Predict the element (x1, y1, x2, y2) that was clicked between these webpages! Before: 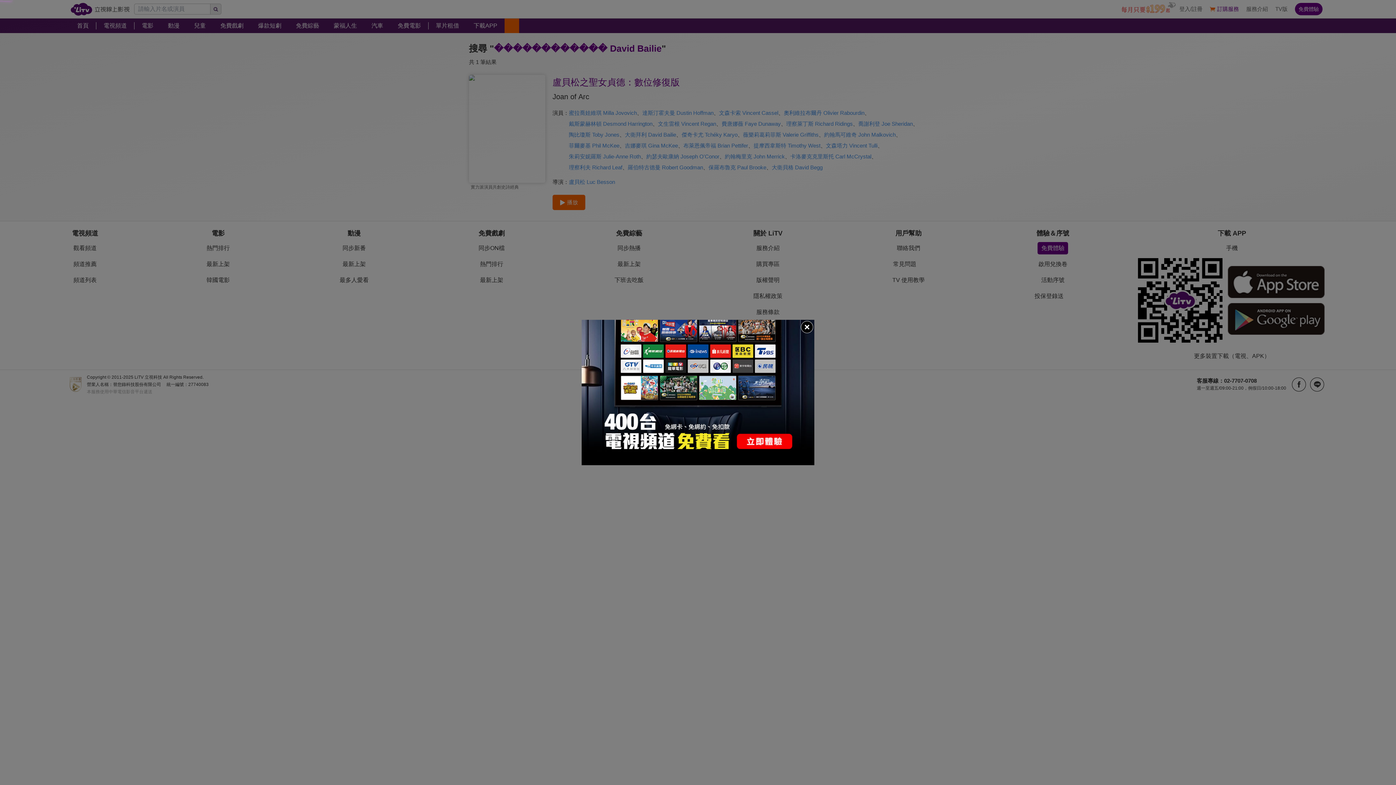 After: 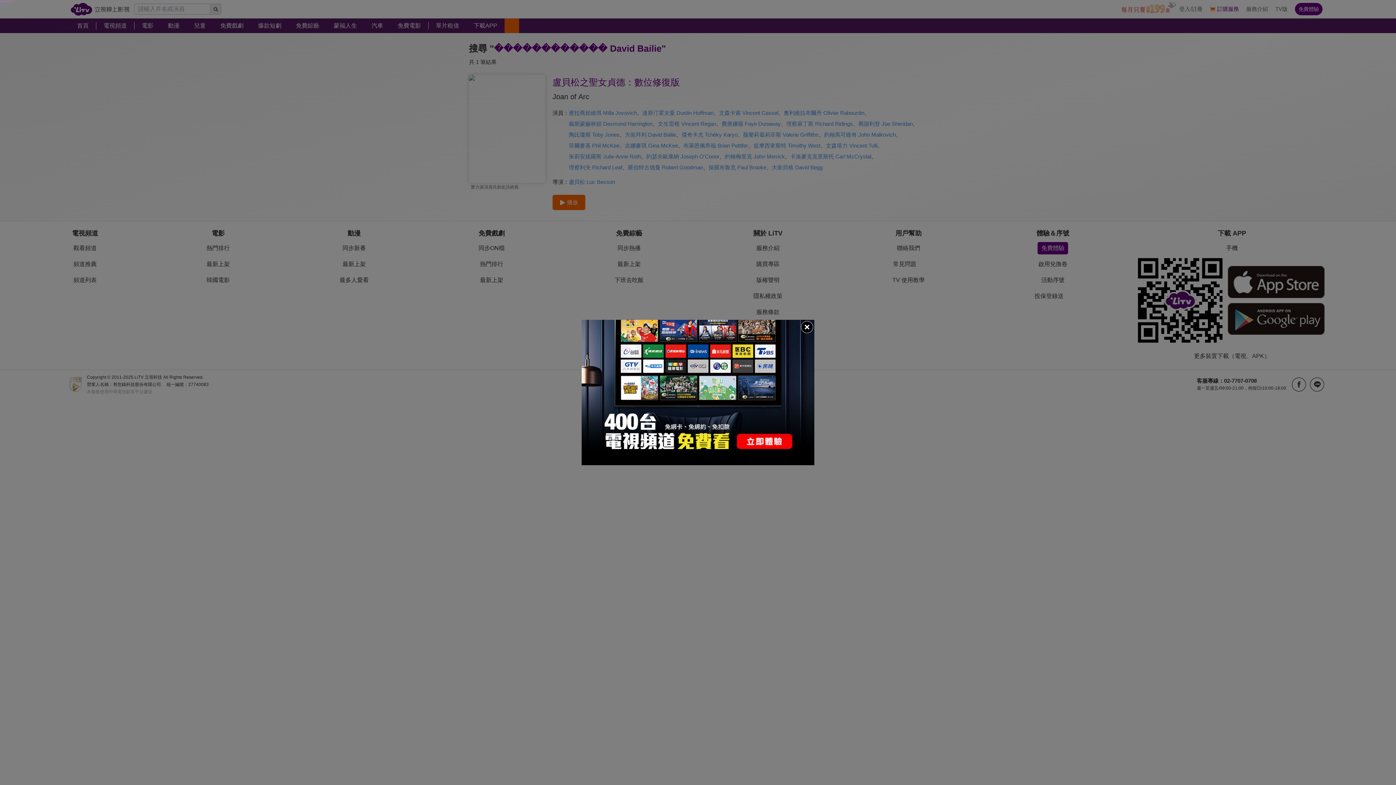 Action: bbox: (581, 320, 814, 465)